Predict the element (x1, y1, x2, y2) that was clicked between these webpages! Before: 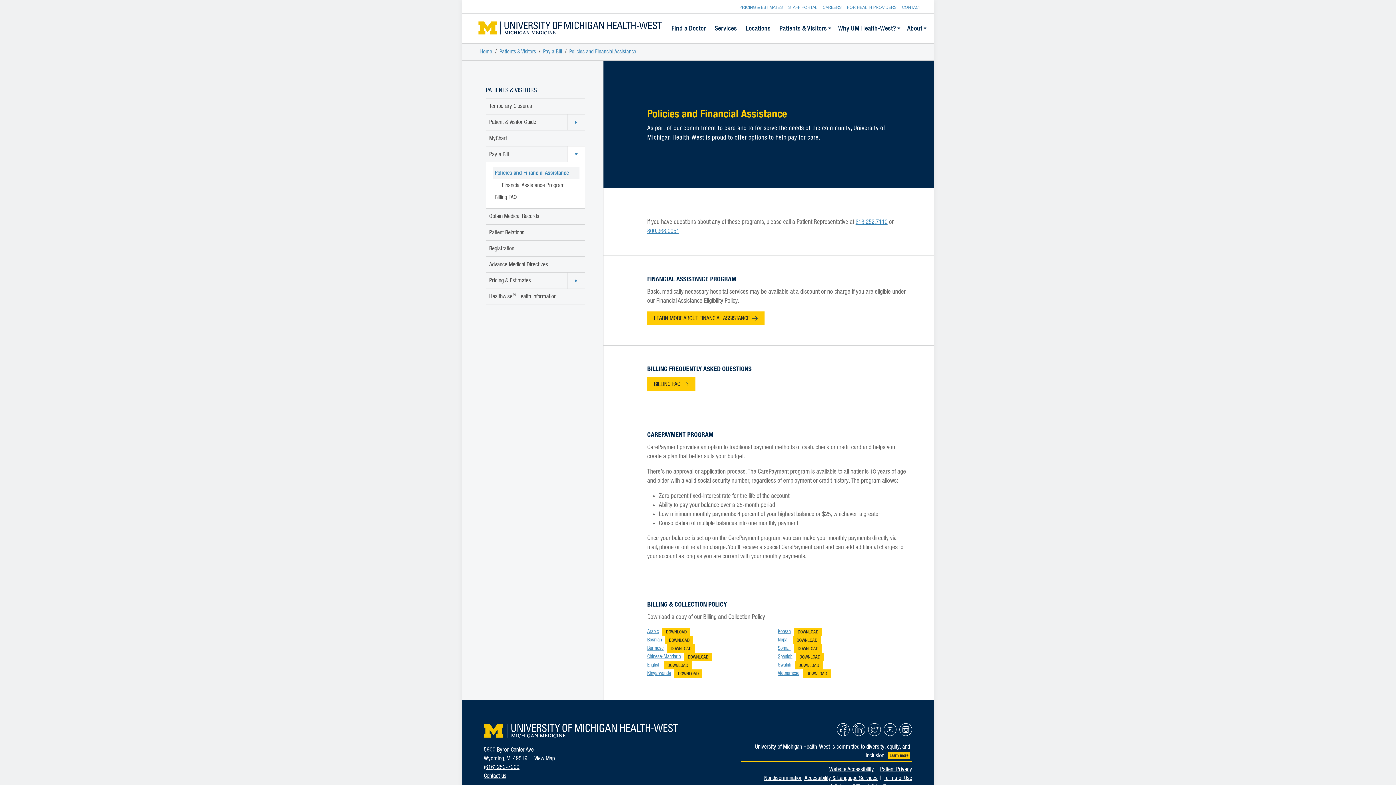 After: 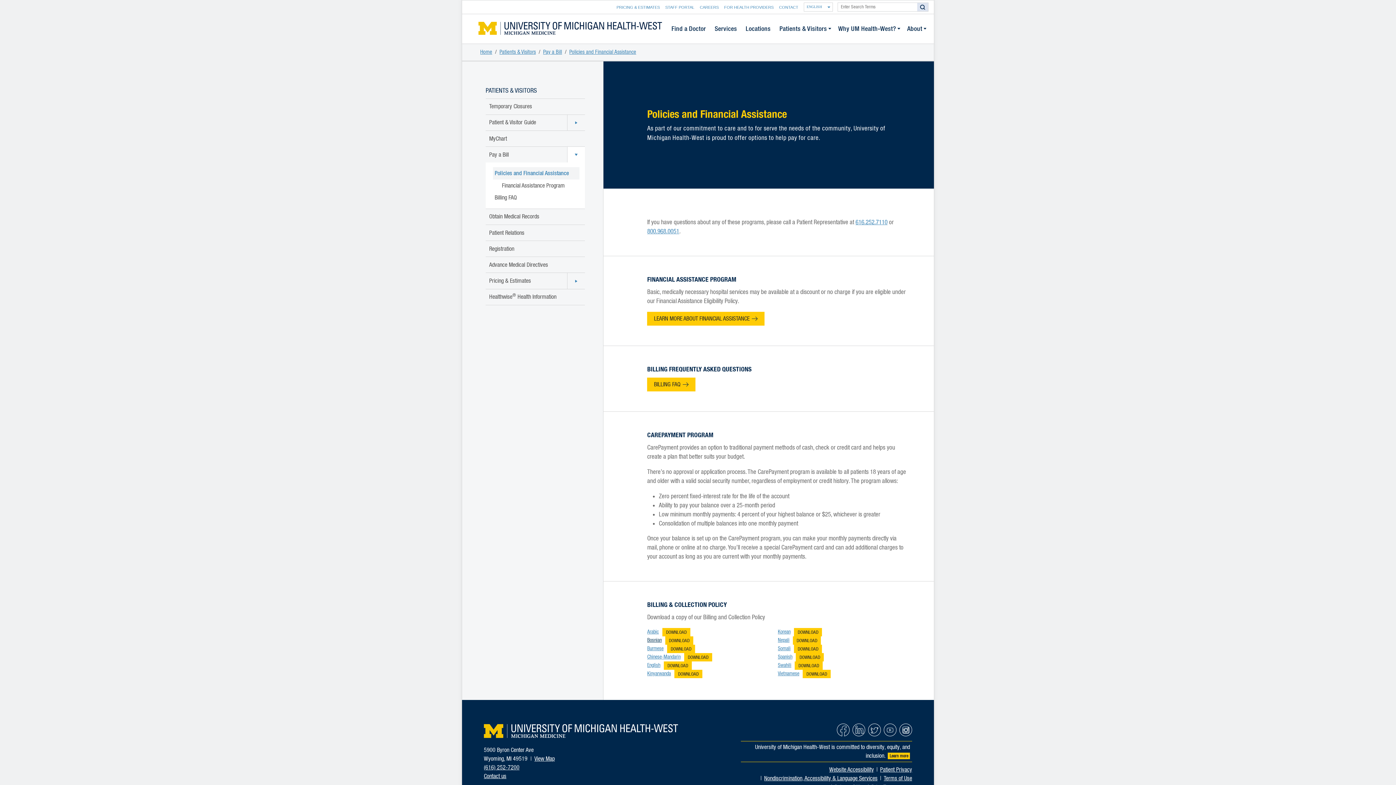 Action: bbox: (647, 637, 661, 642) label: Bosnian